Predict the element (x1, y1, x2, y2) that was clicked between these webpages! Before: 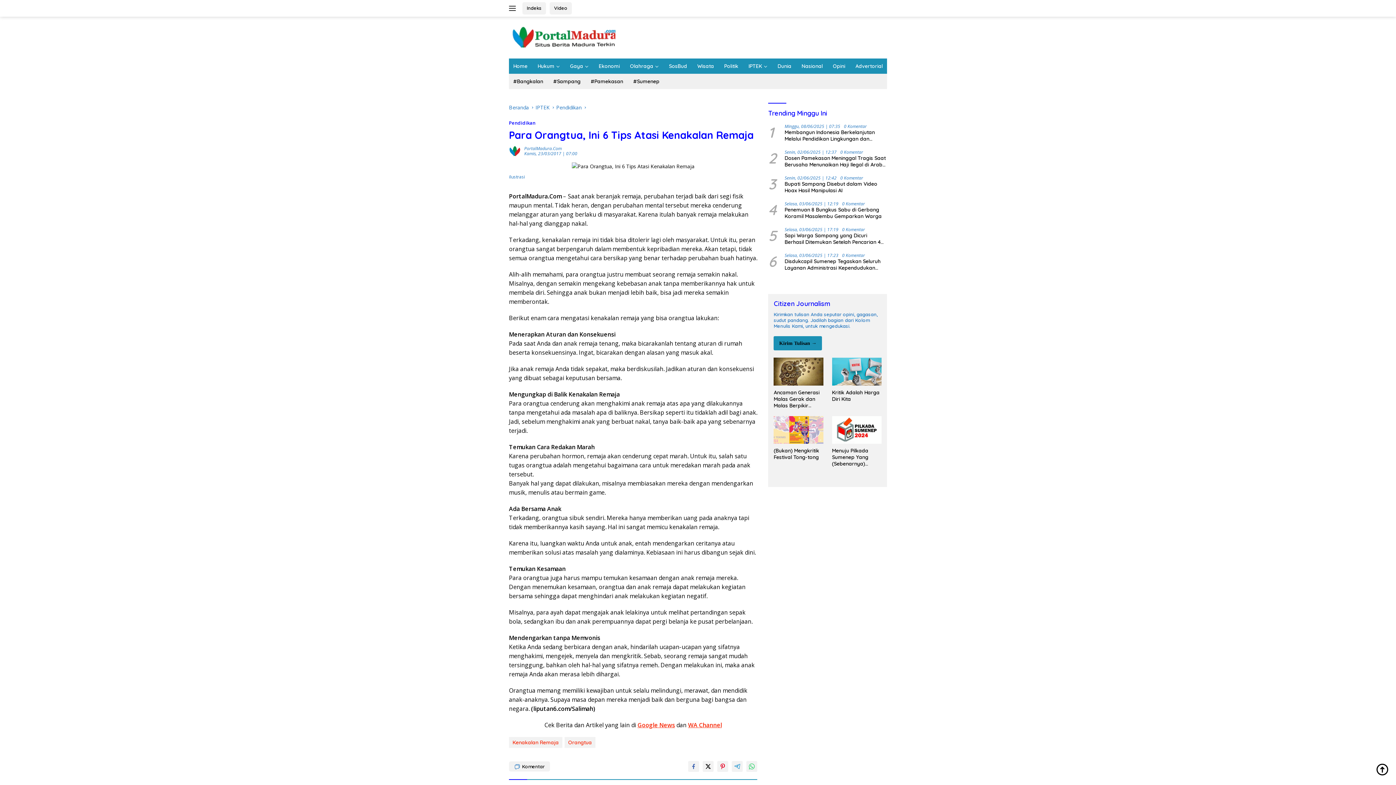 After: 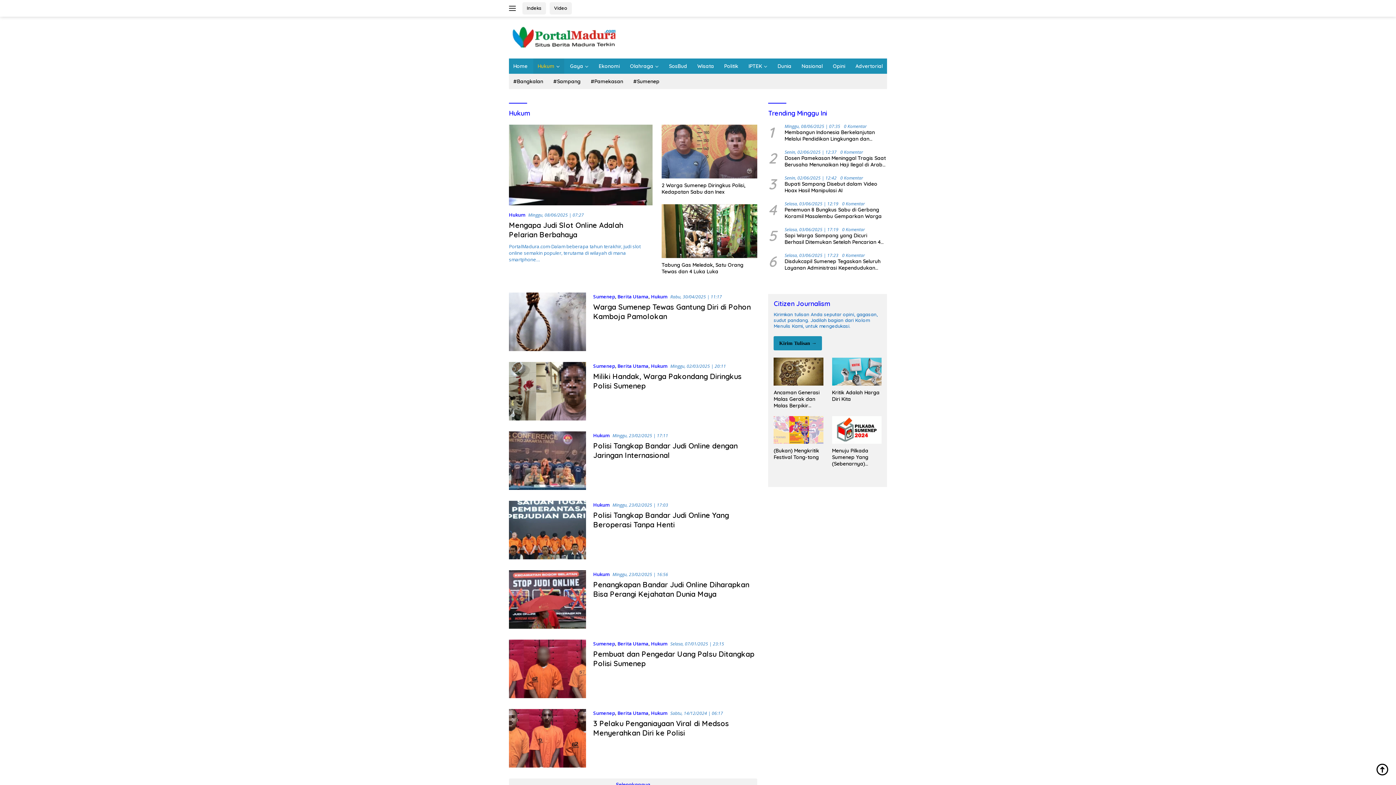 Action: label: Hukum bbox: (533, 58, 564, 73)